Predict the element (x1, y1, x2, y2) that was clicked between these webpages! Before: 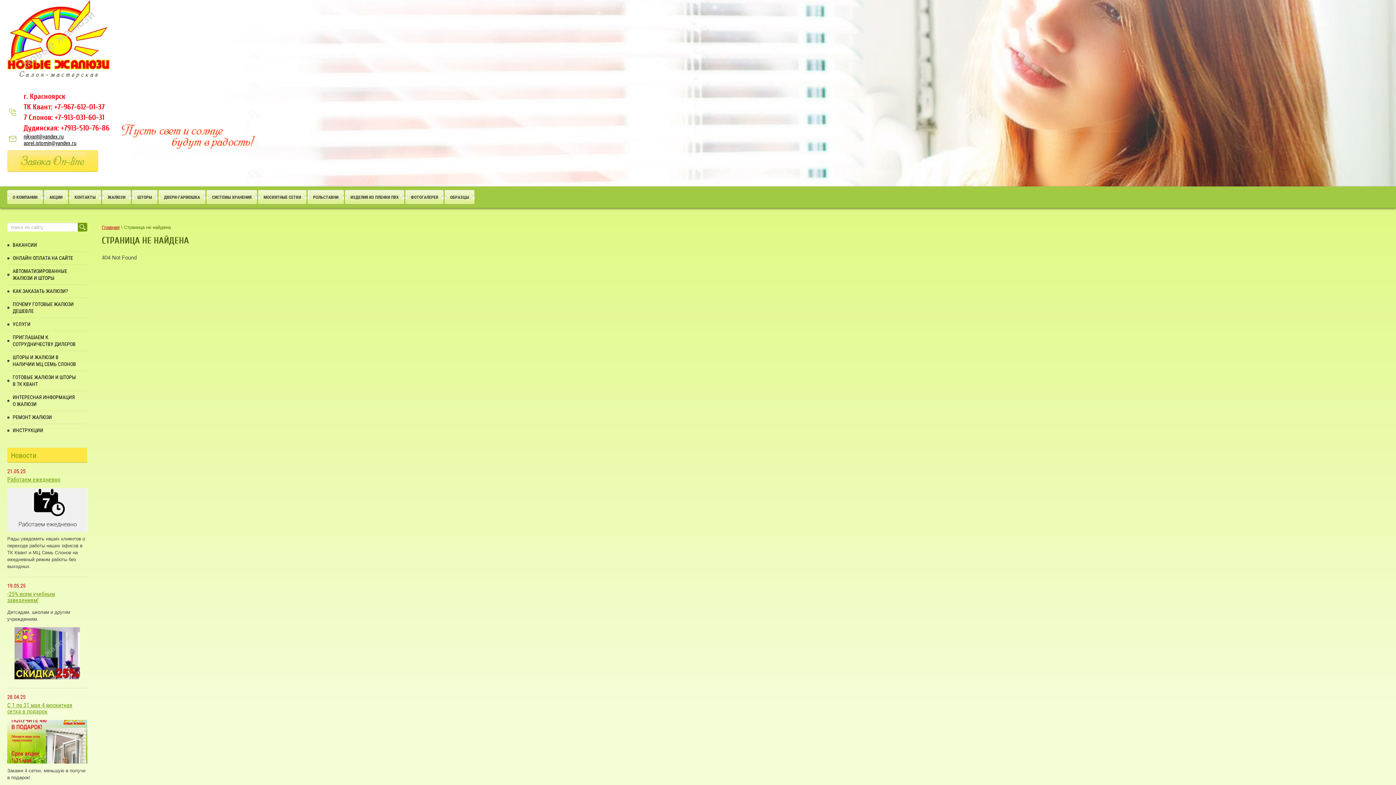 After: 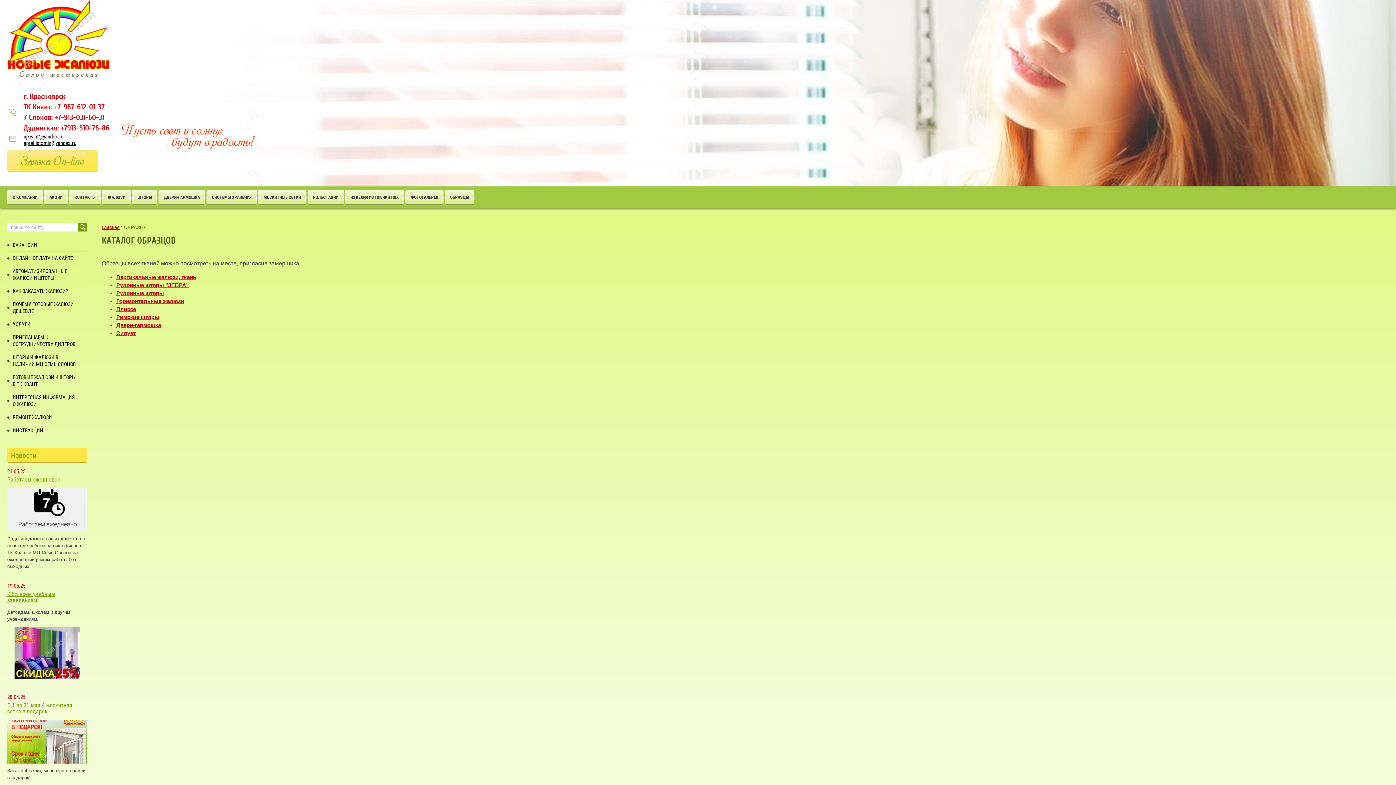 Action: bbox: (444, 190, 474, 204) label: ОБРАЗЦЫ